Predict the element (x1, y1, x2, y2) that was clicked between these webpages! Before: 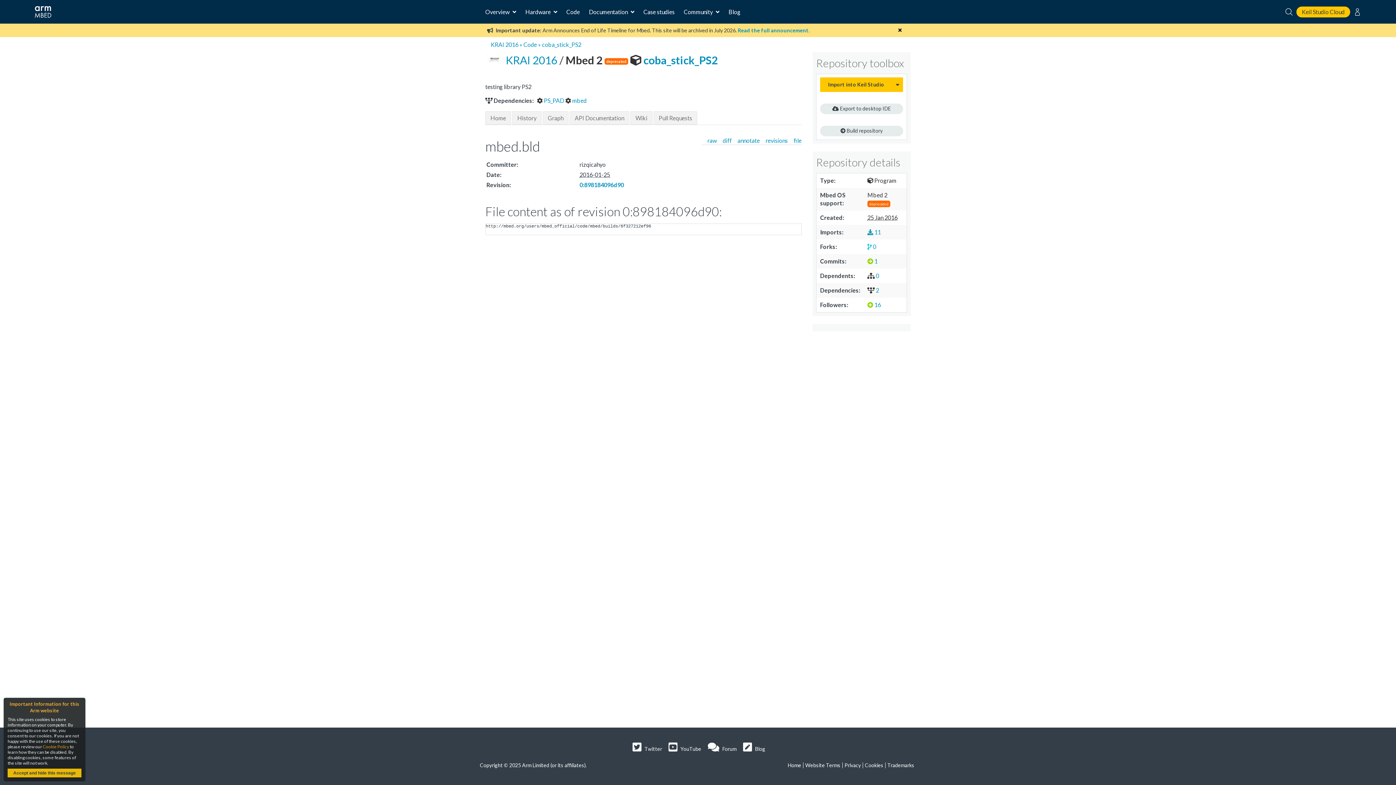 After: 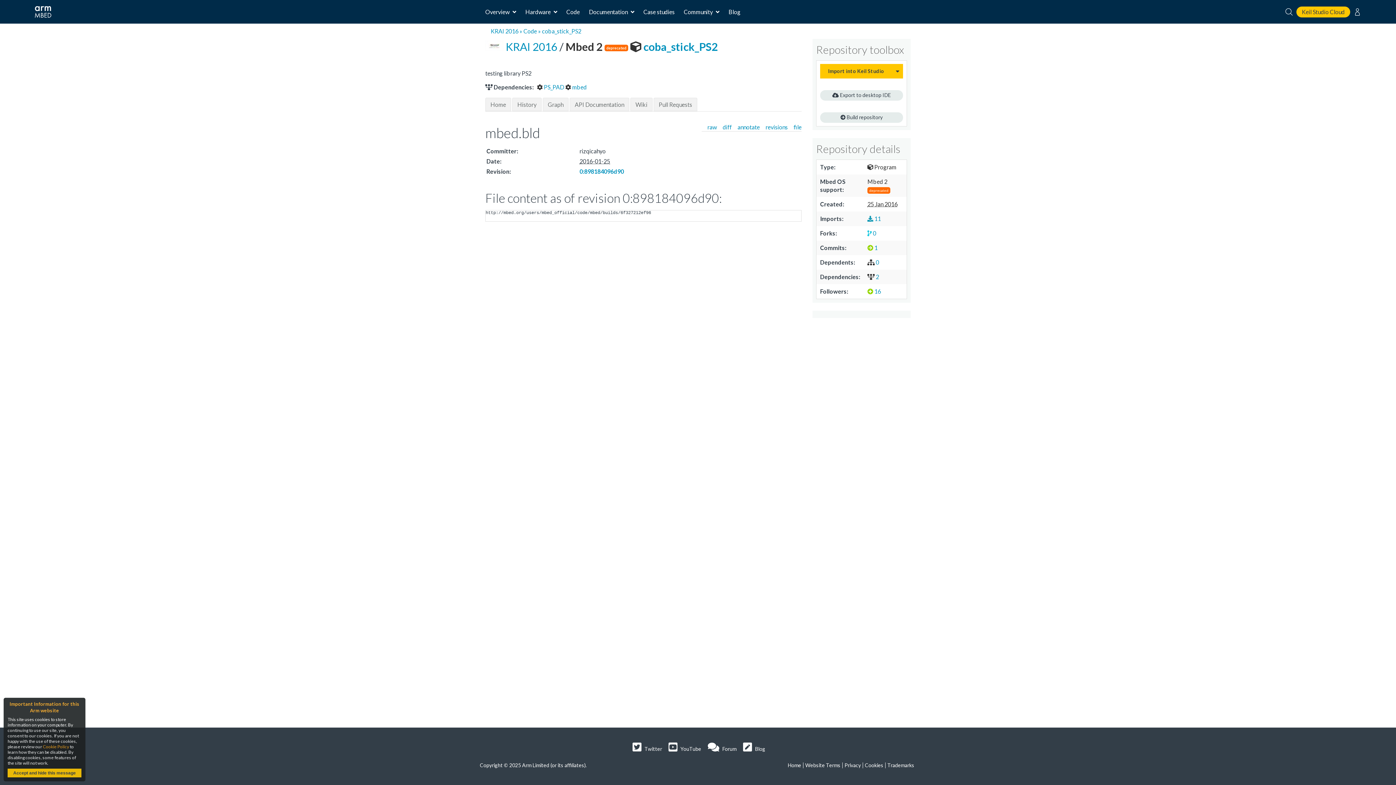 Action: bbox: (894, 28, 905, 32)